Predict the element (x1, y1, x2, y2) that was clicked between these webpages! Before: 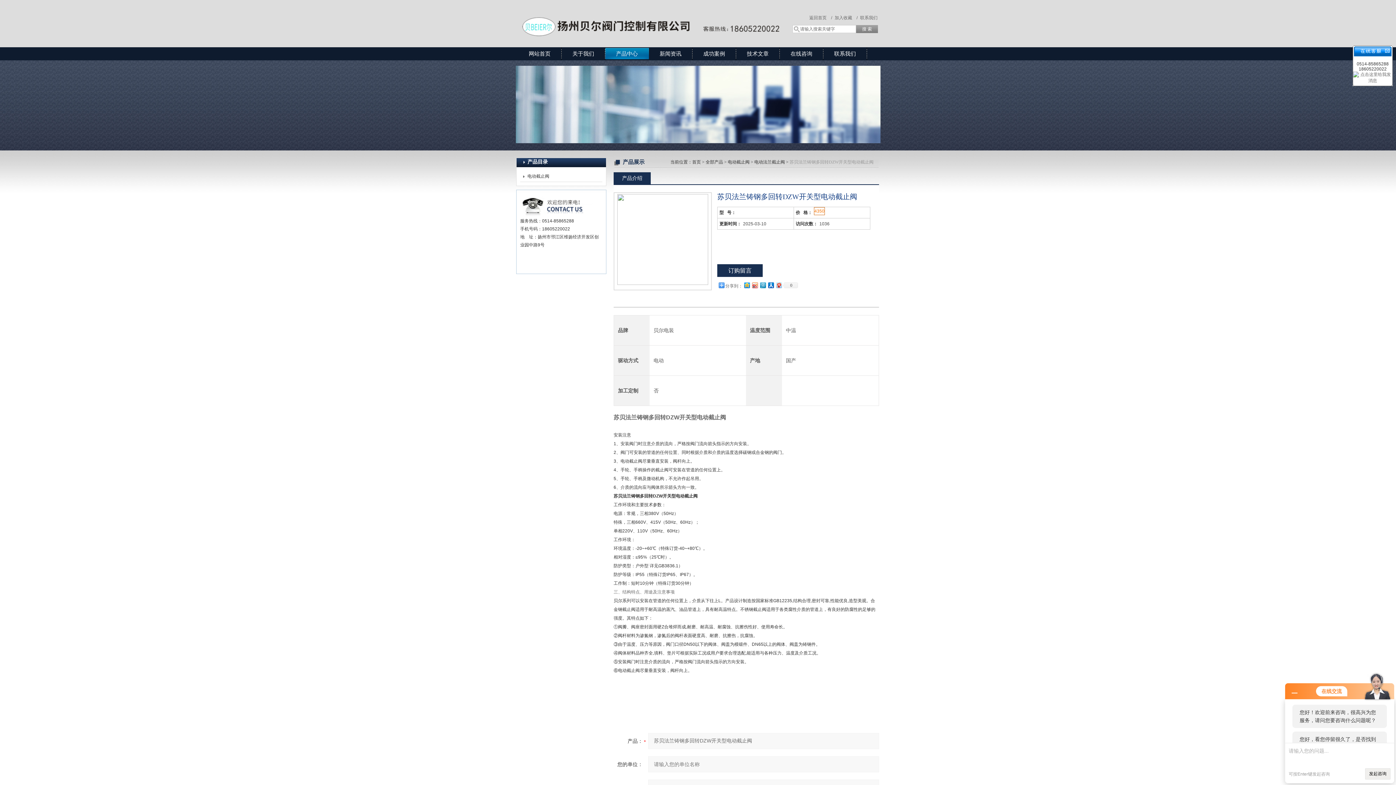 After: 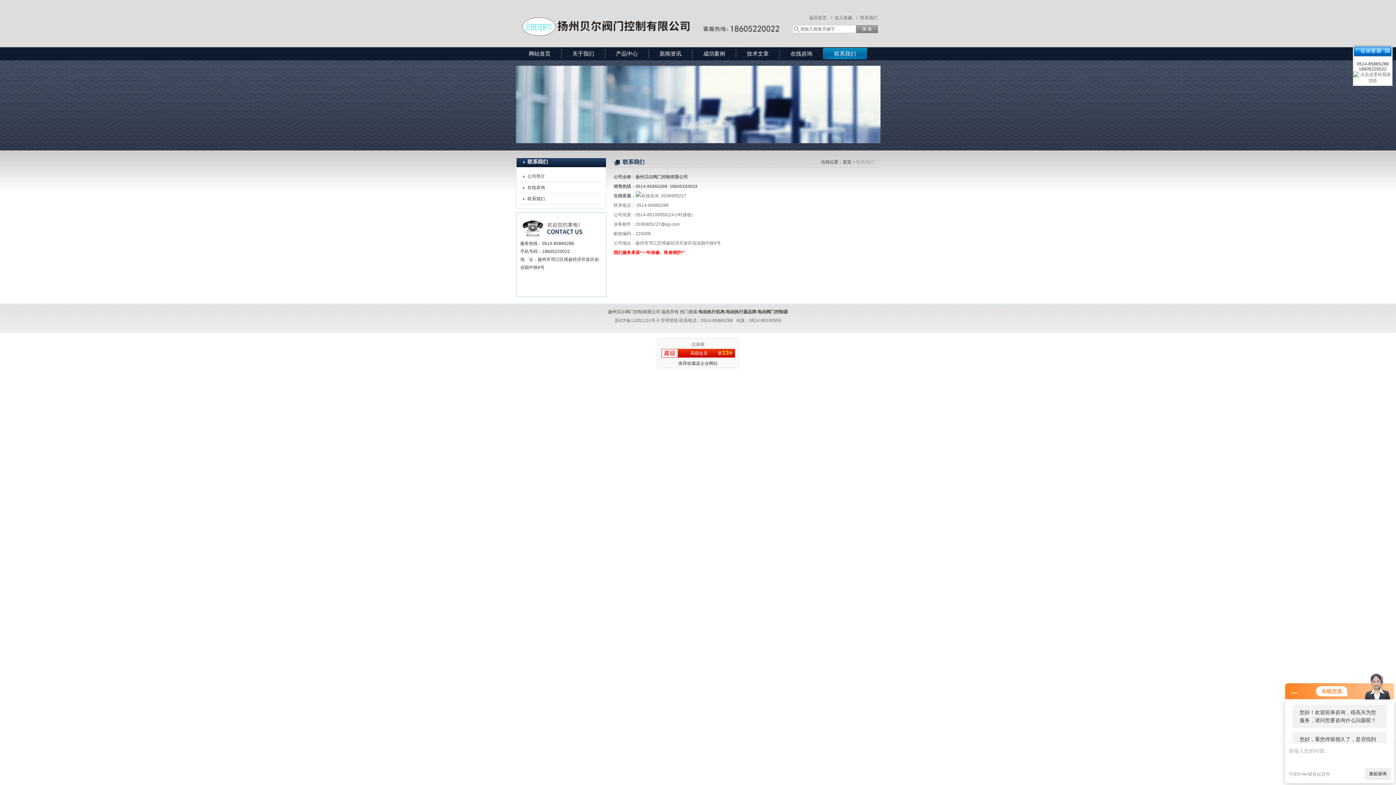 Action: bbox: (860, 14, 878, 21) label: 联系我们